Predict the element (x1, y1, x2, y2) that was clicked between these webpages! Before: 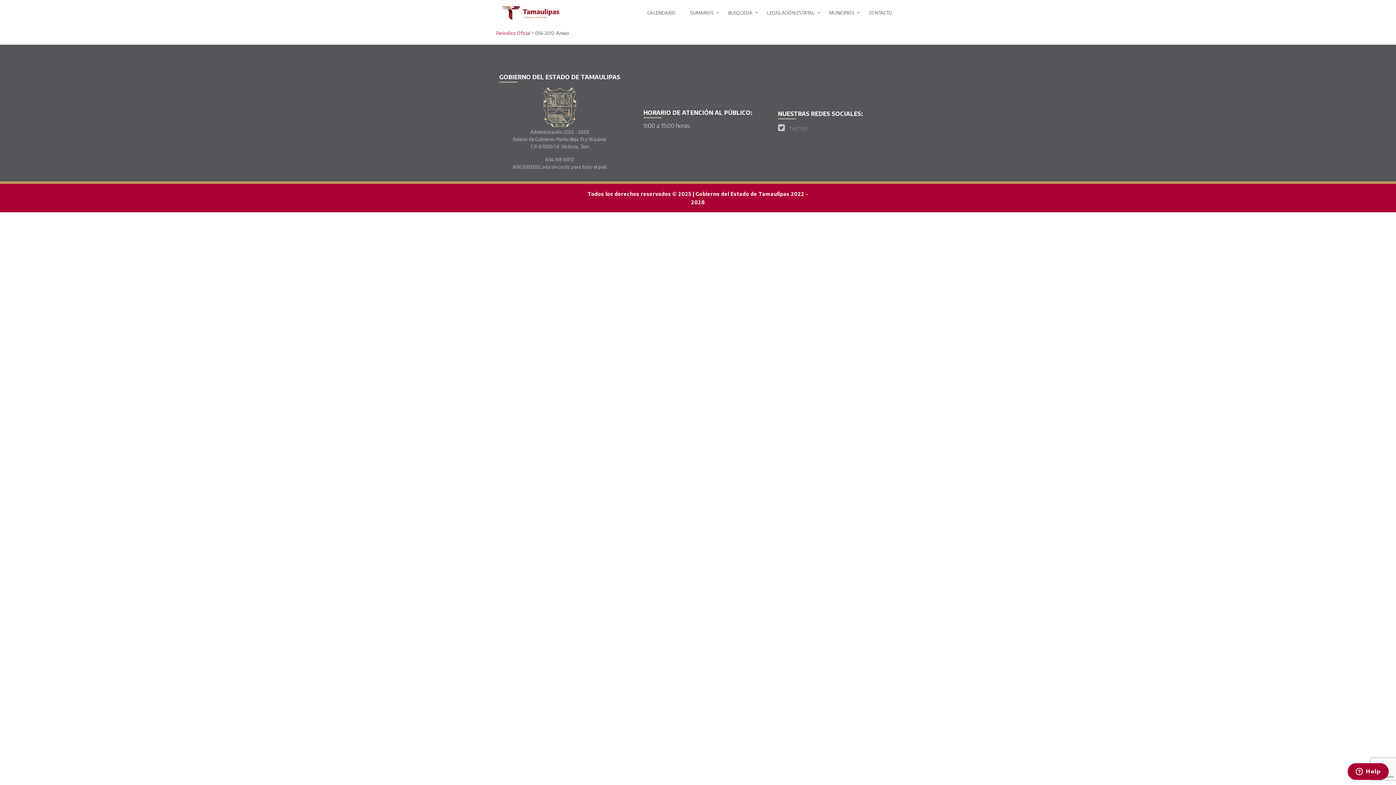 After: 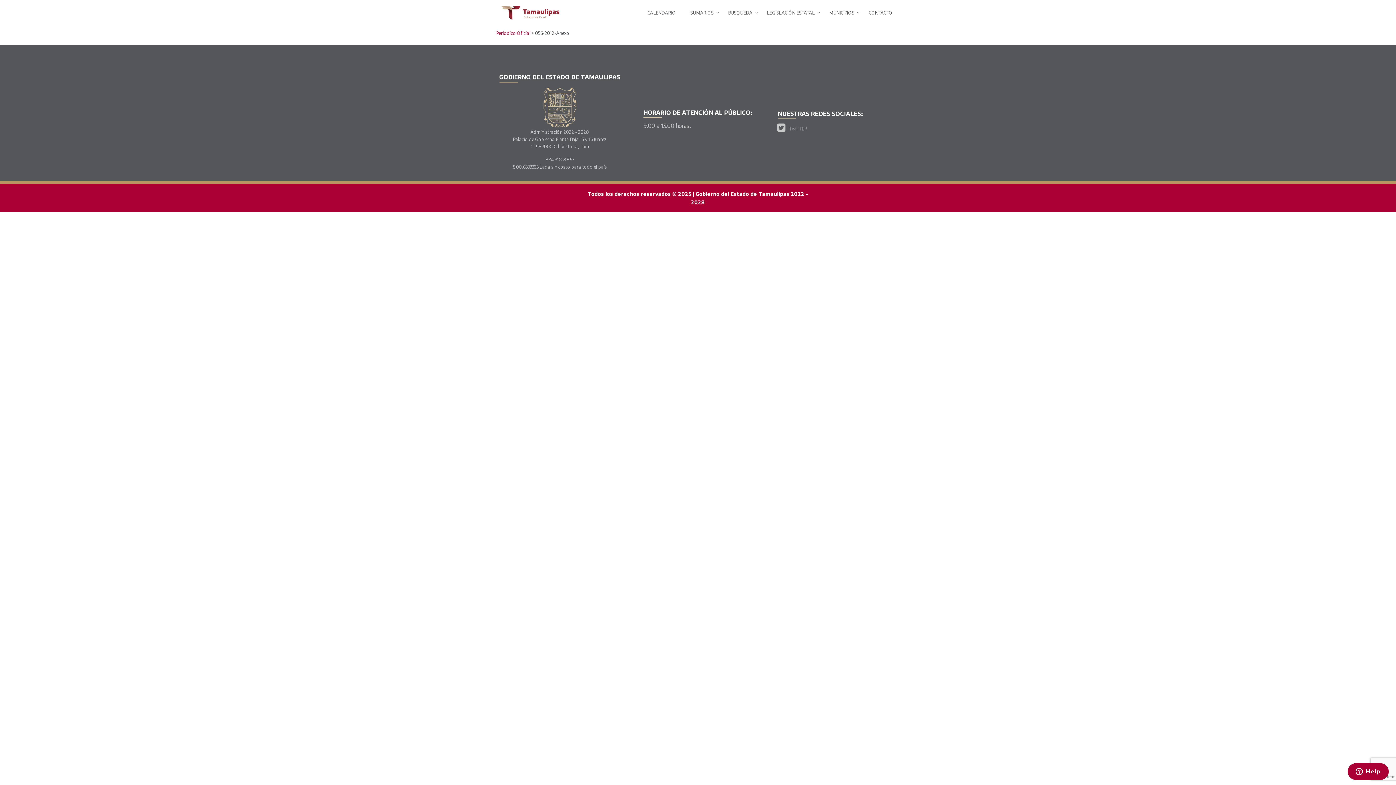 Action: bbox: (778, 123, 807, 134) label: TWITTER